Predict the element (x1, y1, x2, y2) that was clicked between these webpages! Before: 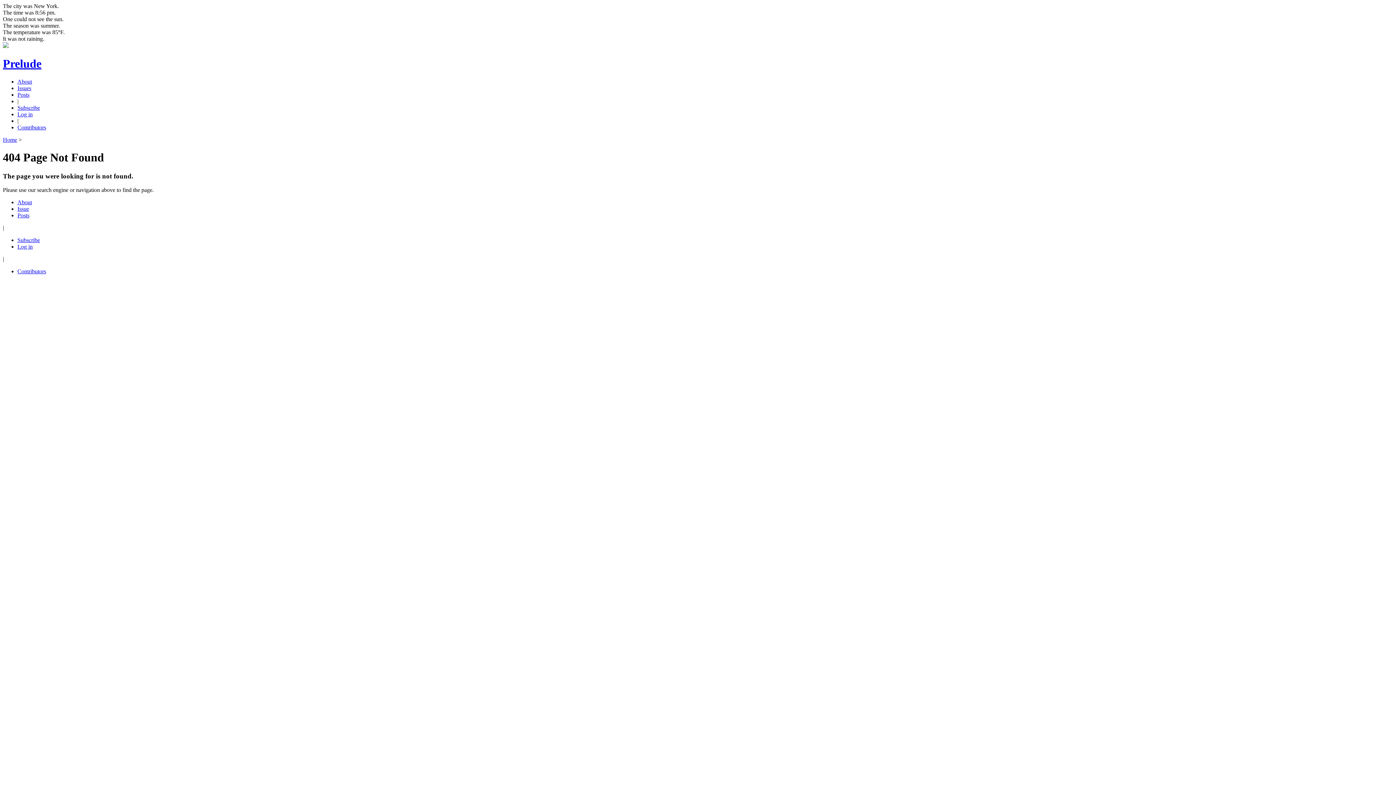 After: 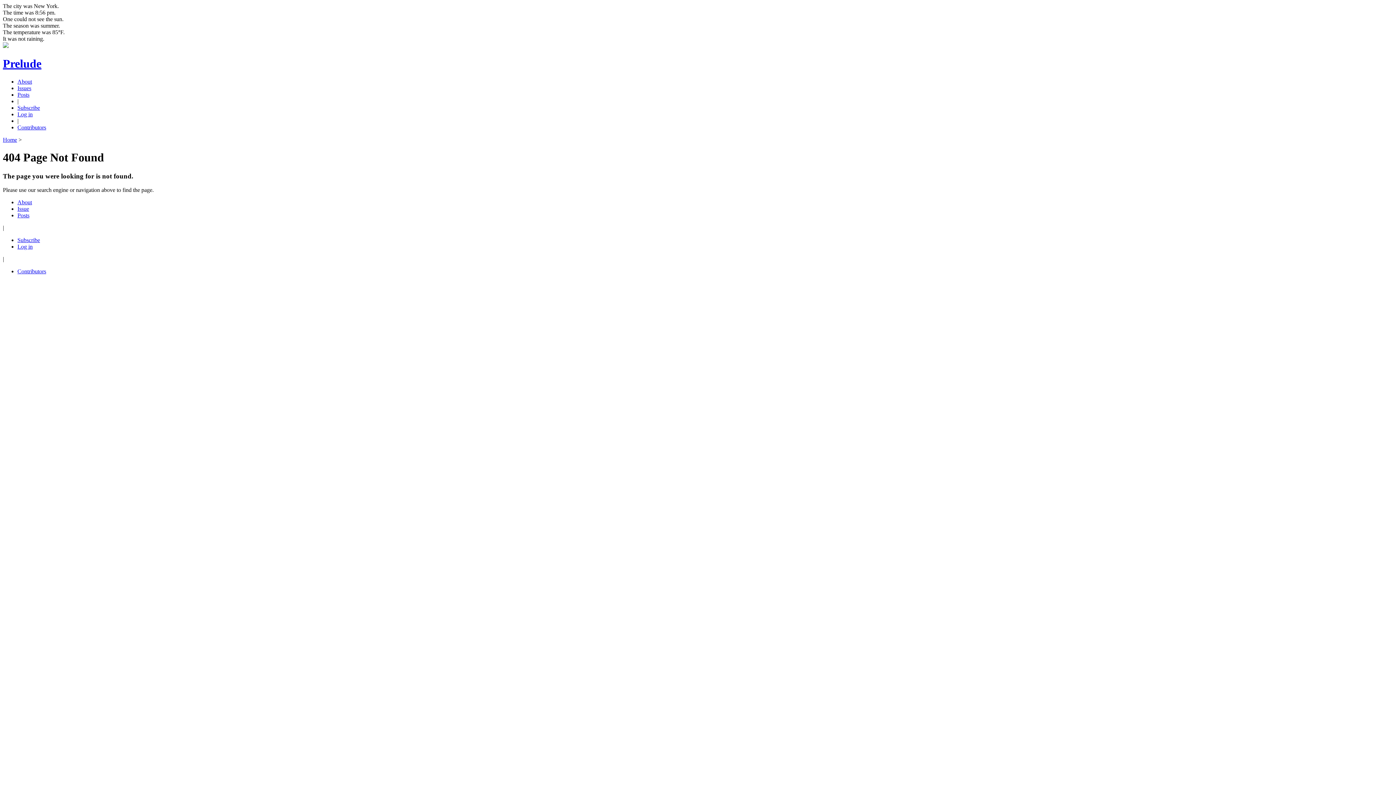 Action: label: Issue bbox: (17, 205, 29, 212)